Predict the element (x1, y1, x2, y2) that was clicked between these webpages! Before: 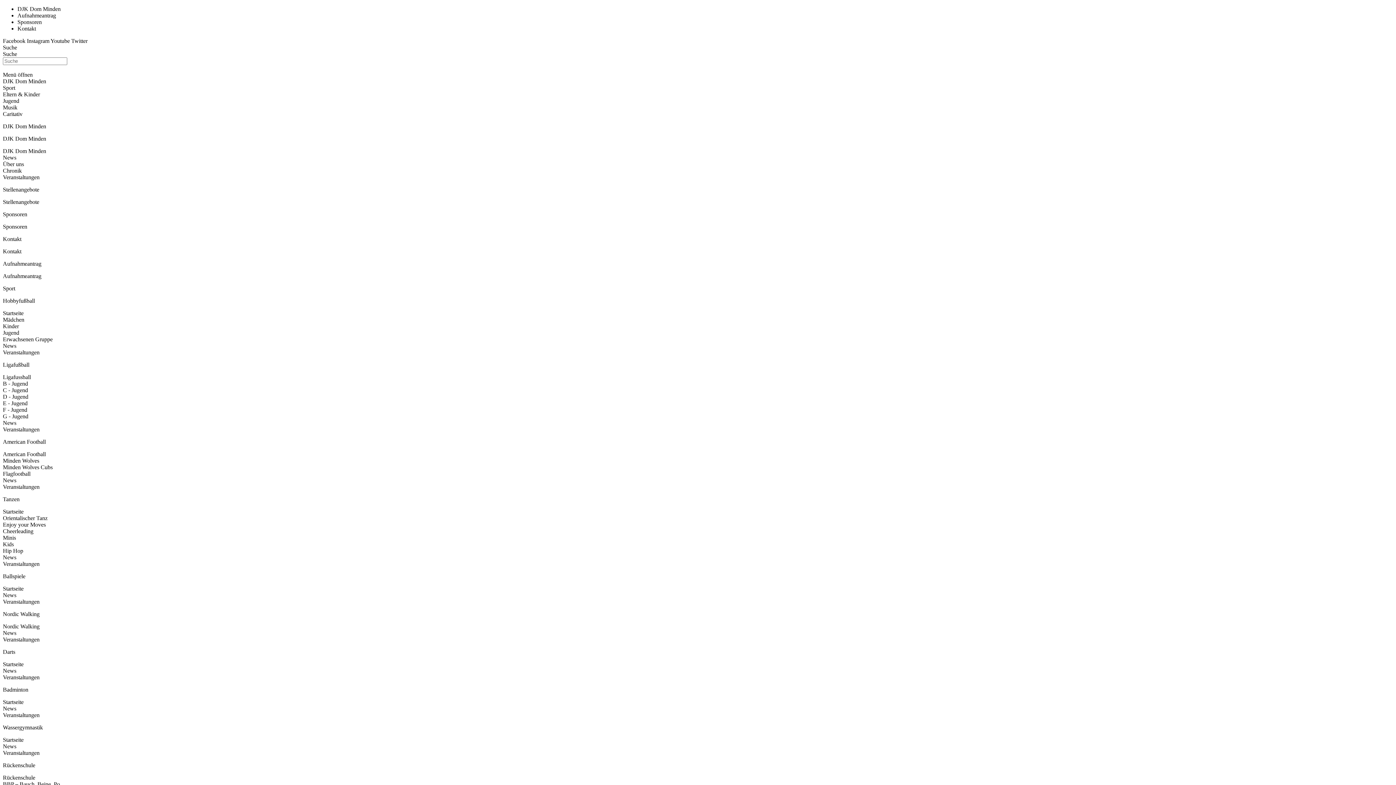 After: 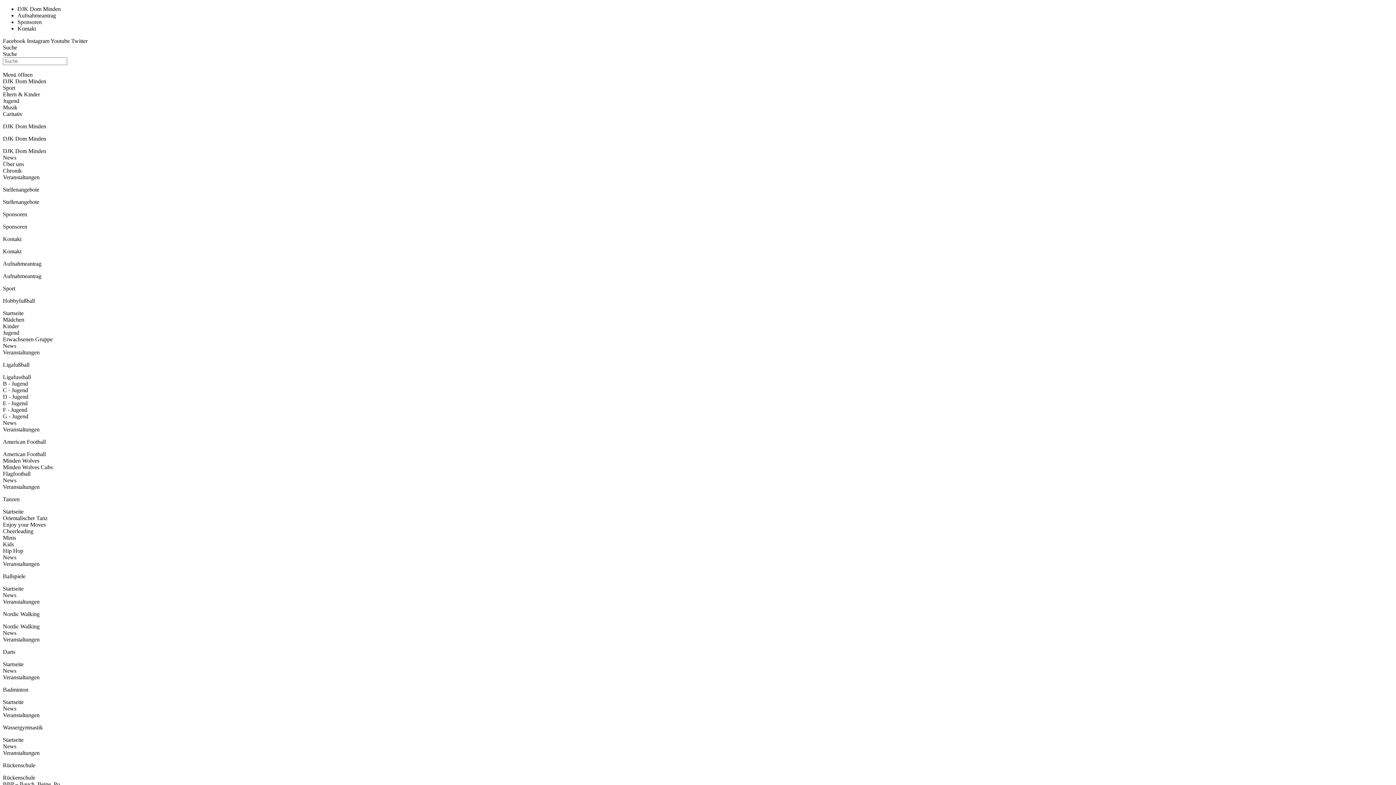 Action: label: Youtube  bbox: (50, 37, 71, 44)